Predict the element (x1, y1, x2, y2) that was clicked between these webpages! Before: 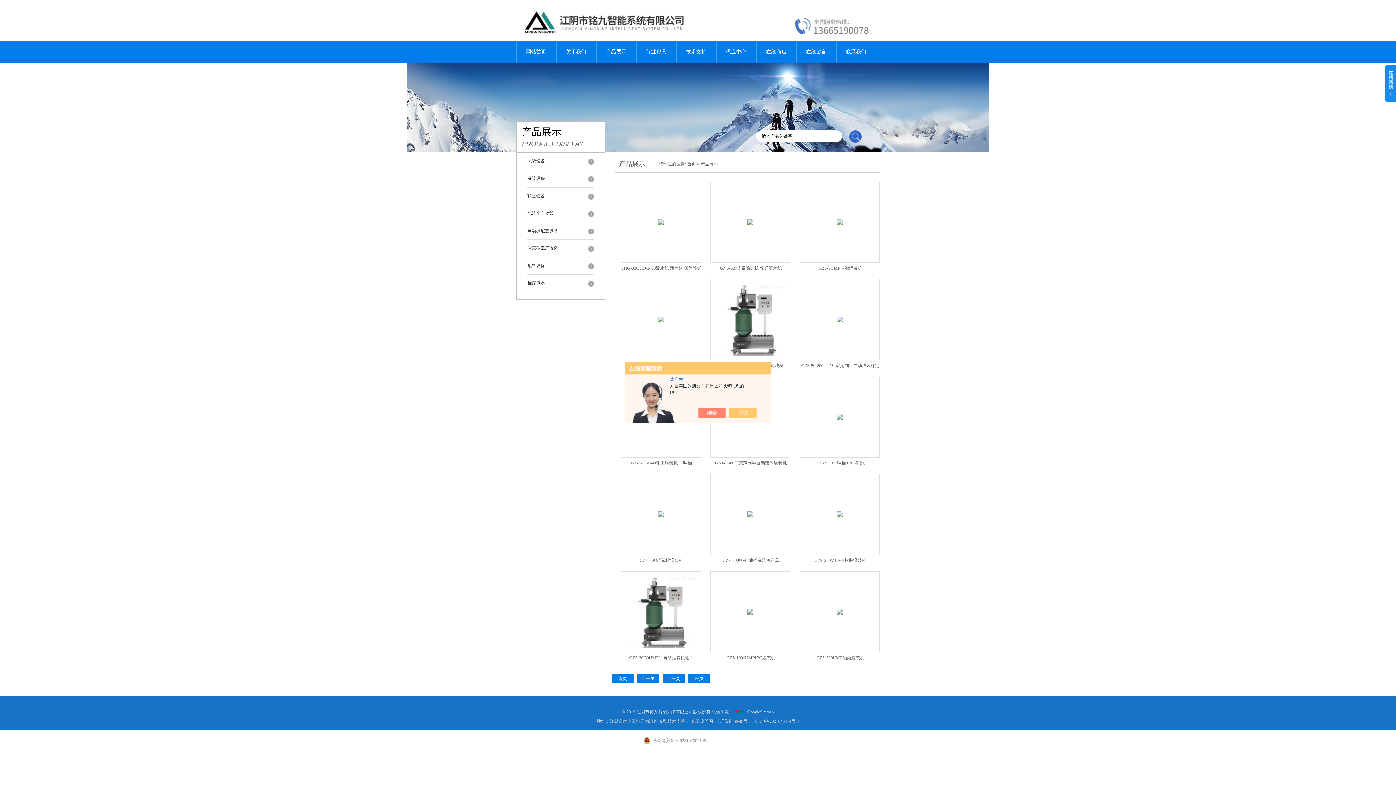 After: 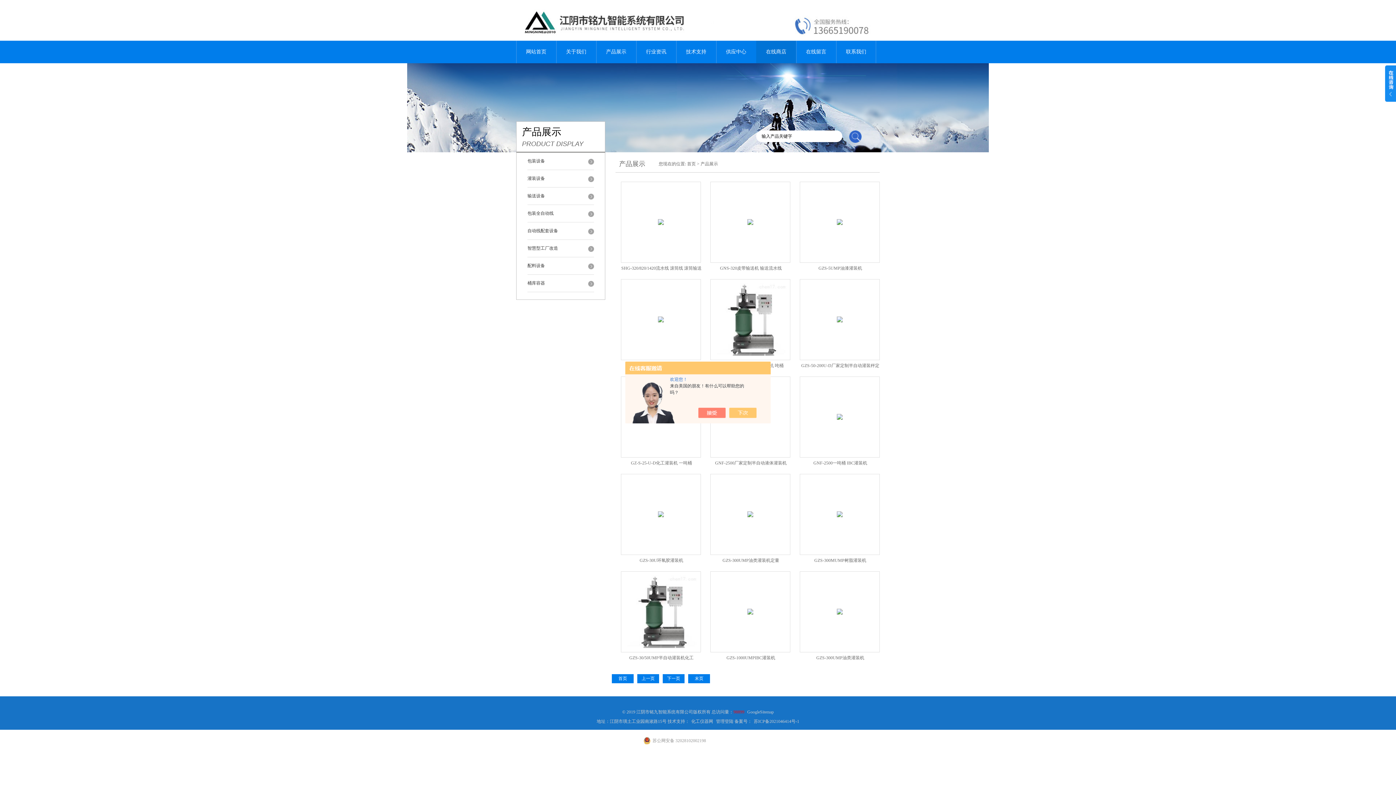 Action: label: 在线商店 bbox: (756, 40, 796, 63)